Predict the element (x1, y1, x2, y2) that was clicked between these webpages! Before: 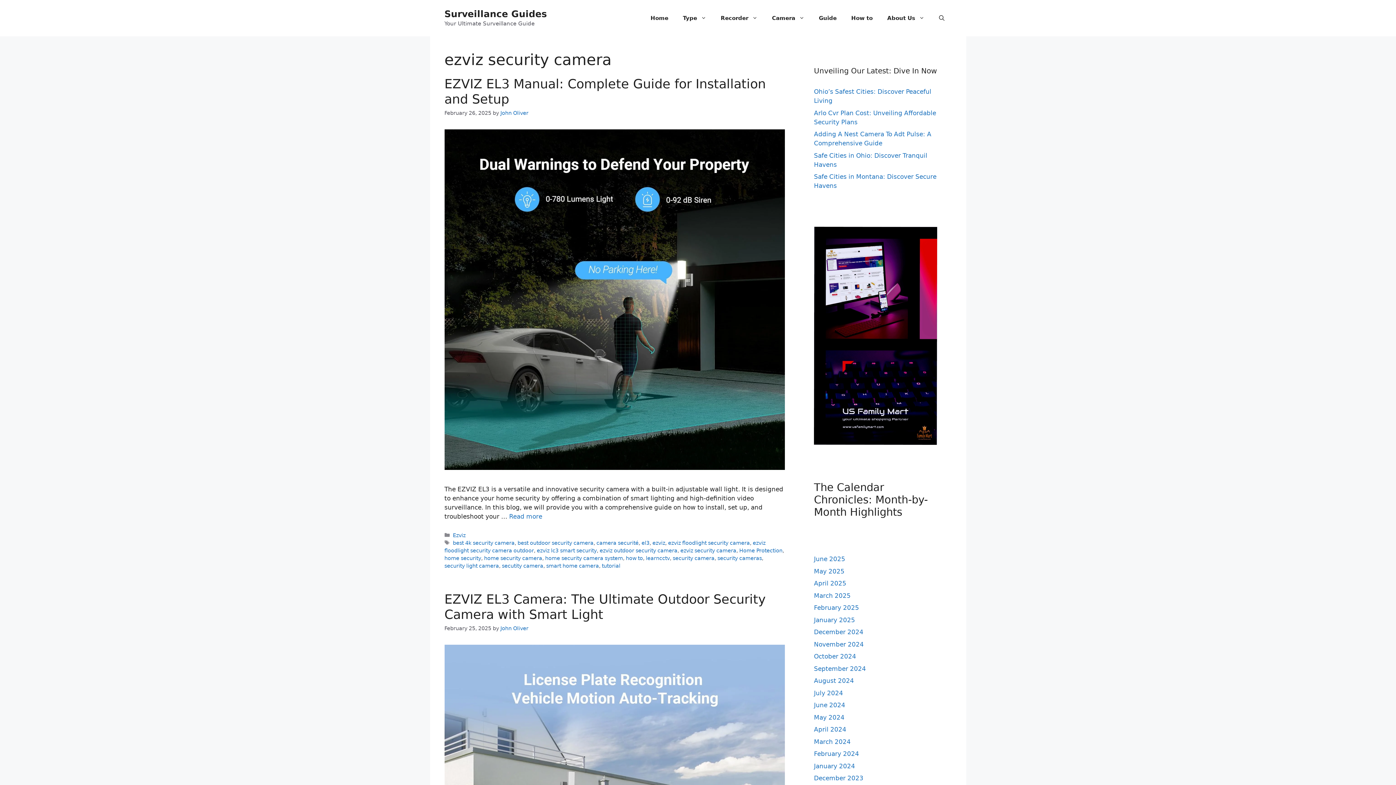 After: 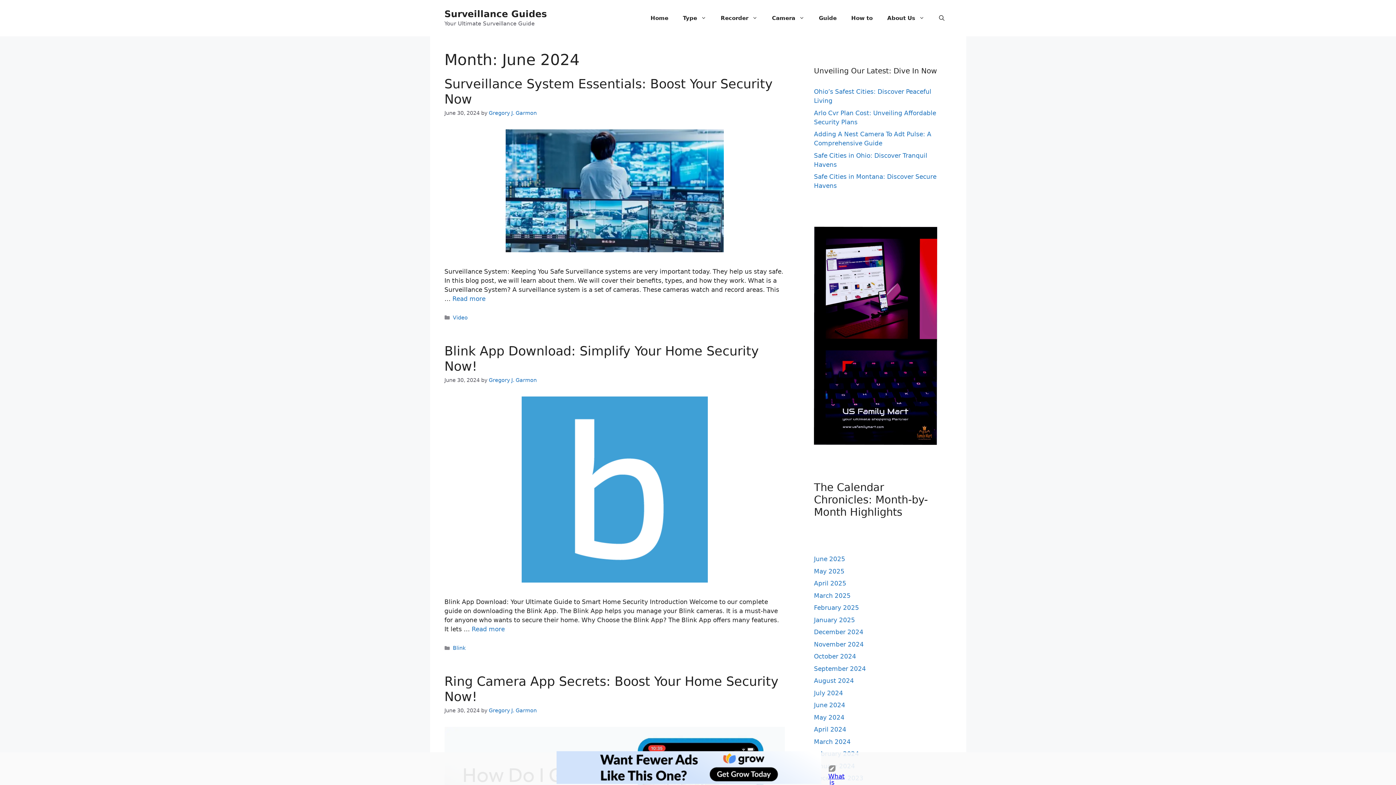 Action: label: June 2024 bbox: (814, 701, 845, 709)